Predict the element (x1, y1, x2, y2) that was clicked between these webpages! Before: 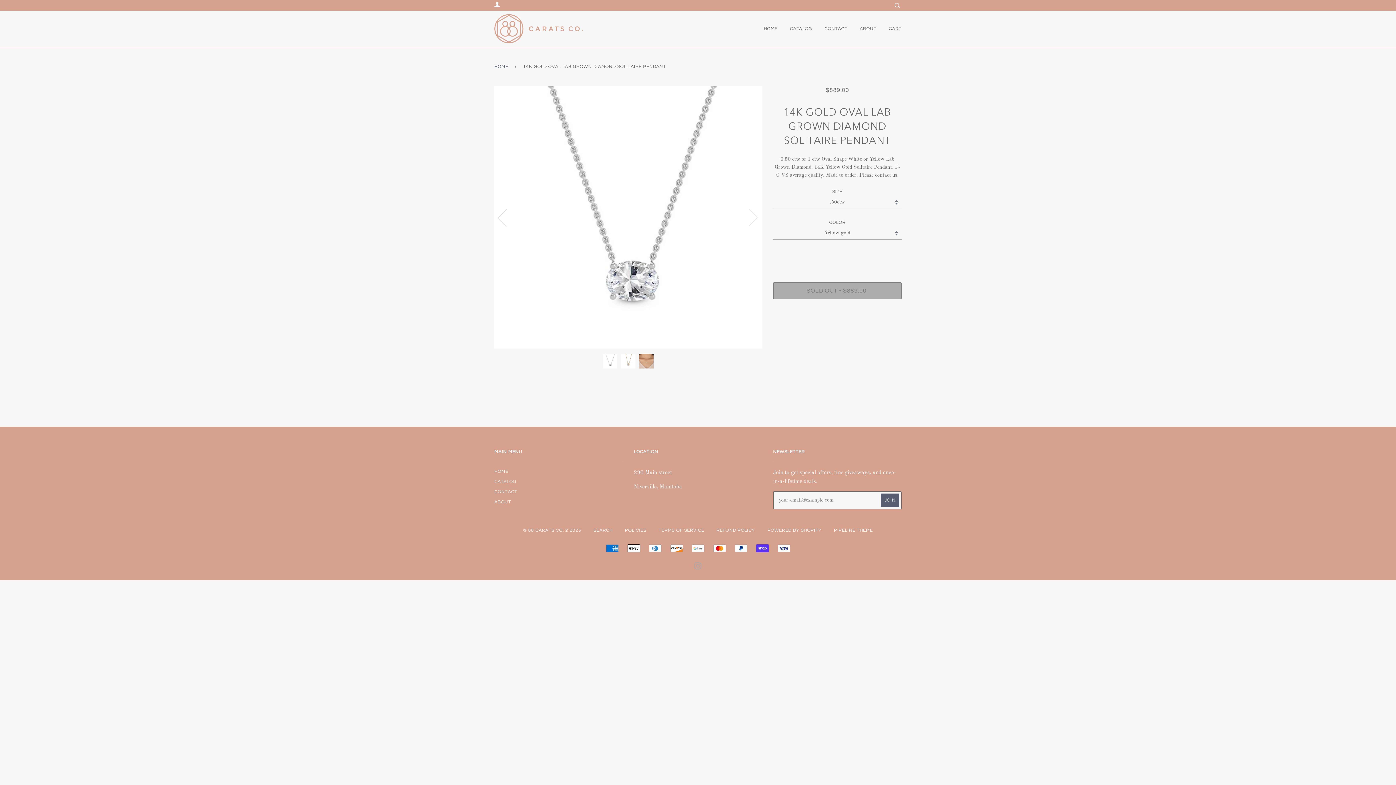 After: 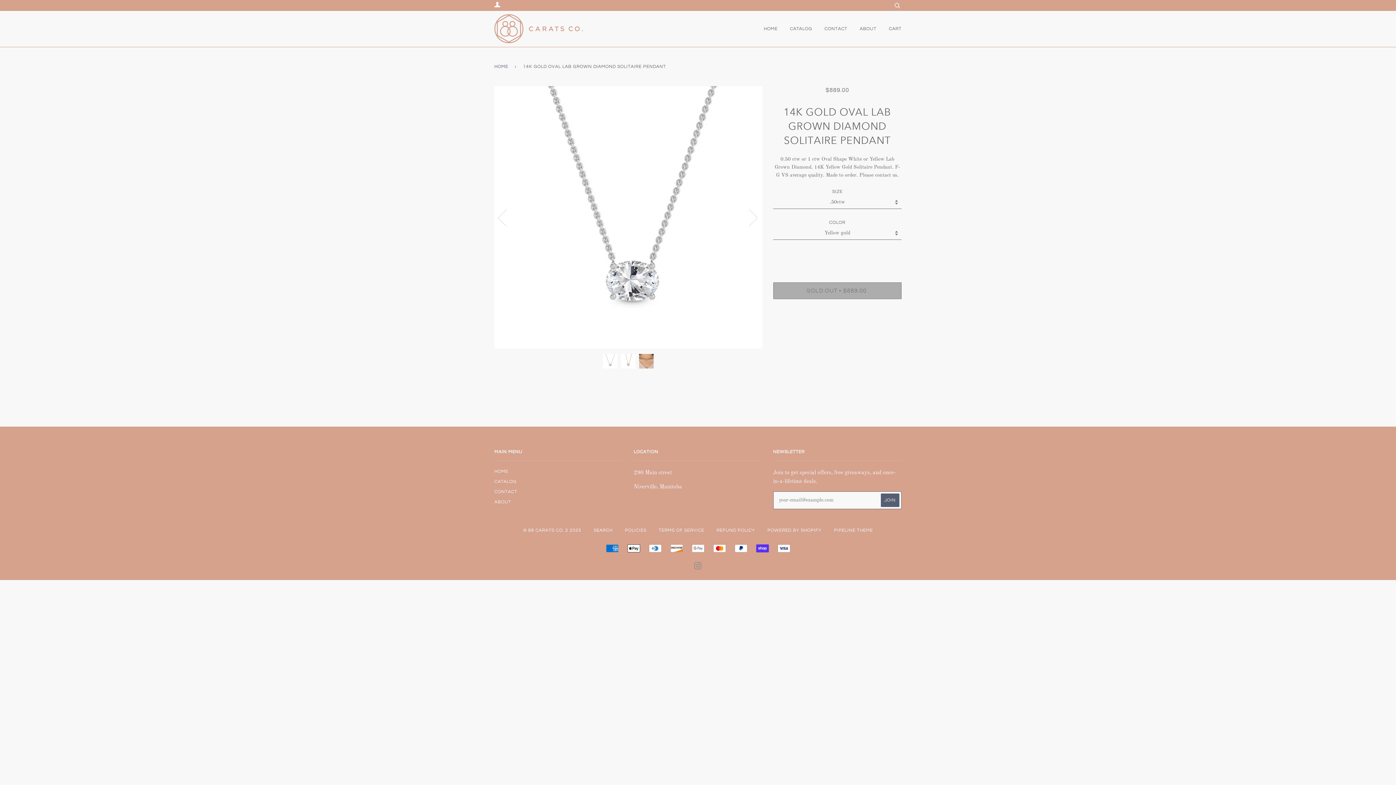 Action: bbox: (694, 565, 702, 570) label: INSTAGRAM